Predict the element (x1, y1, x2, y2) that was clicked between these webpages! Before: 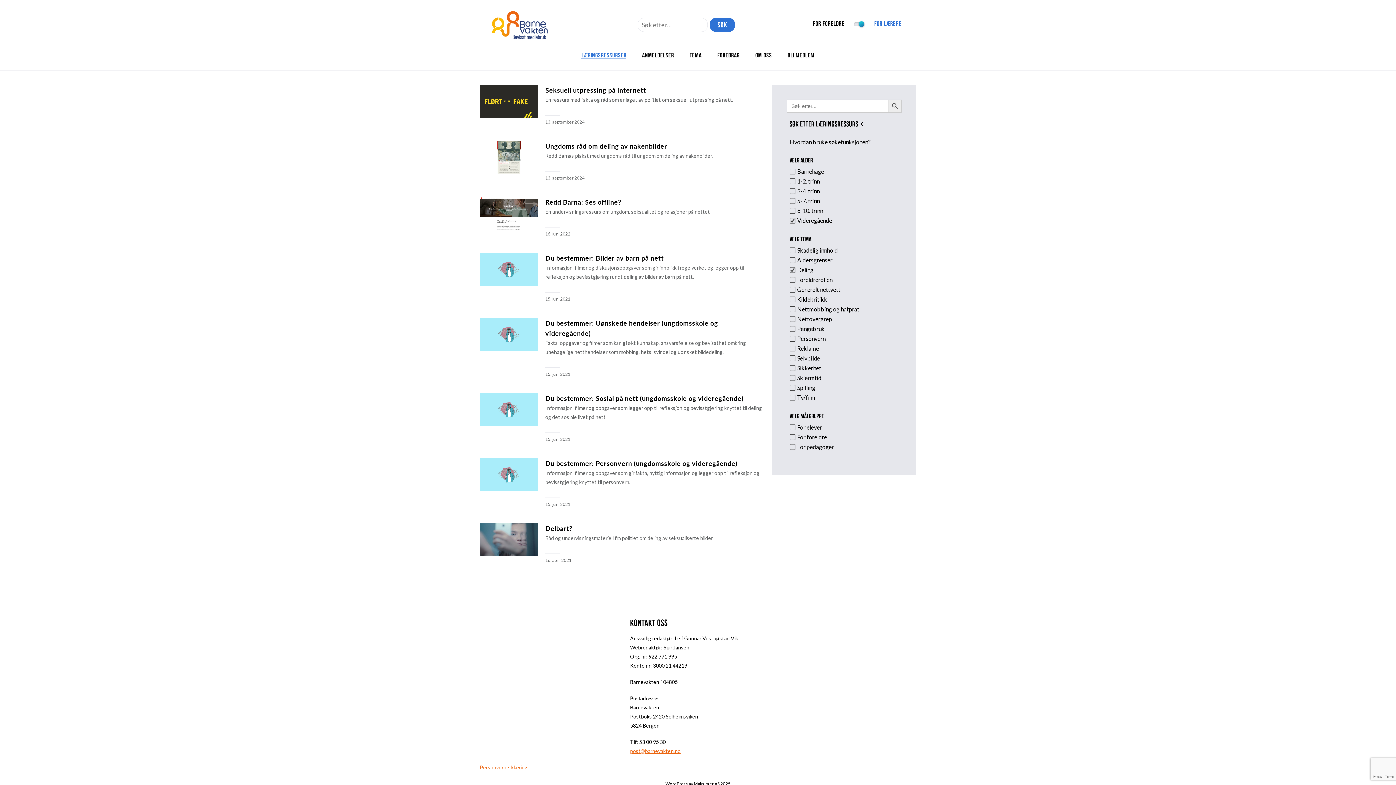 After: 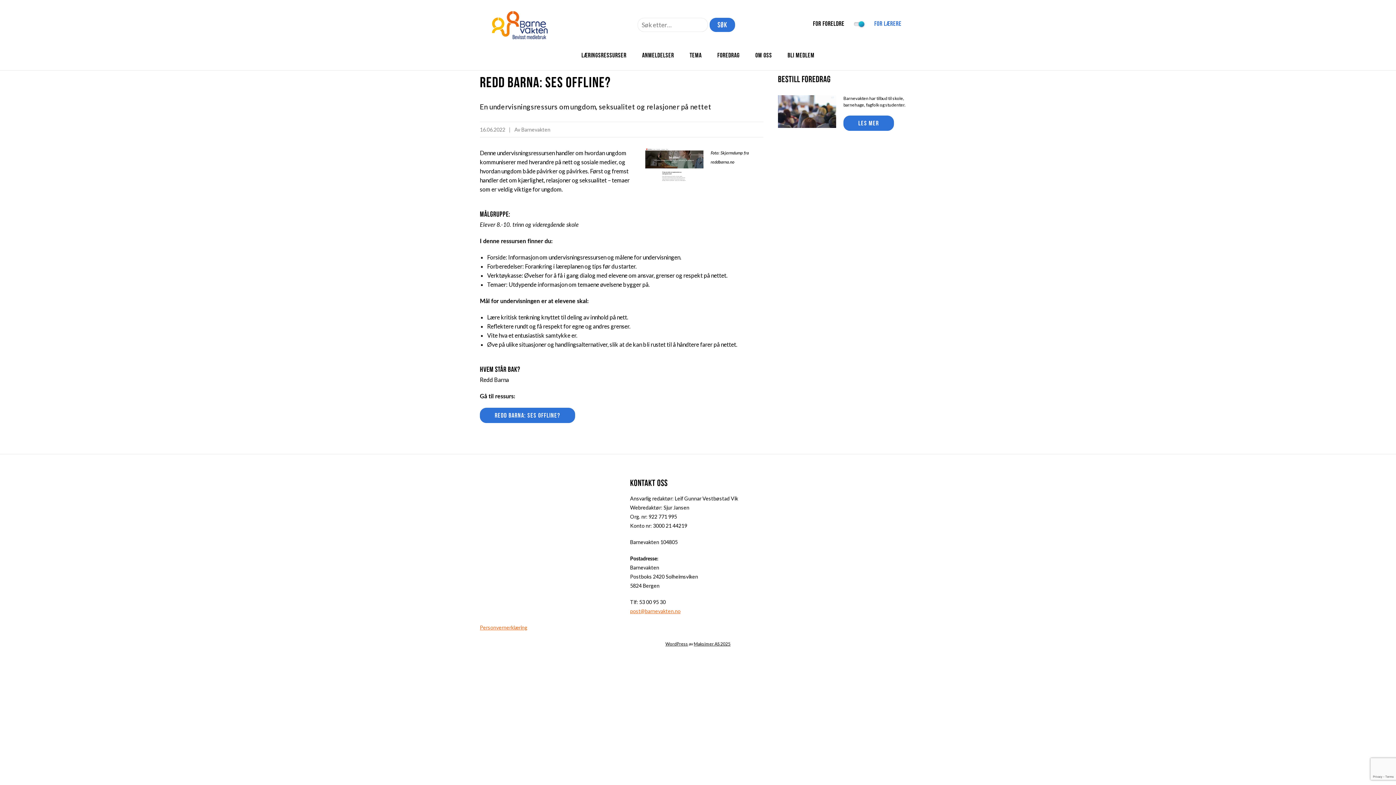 Action: label: Redd Barna: Ses offline? bbox: (545, 197, 621, 206)